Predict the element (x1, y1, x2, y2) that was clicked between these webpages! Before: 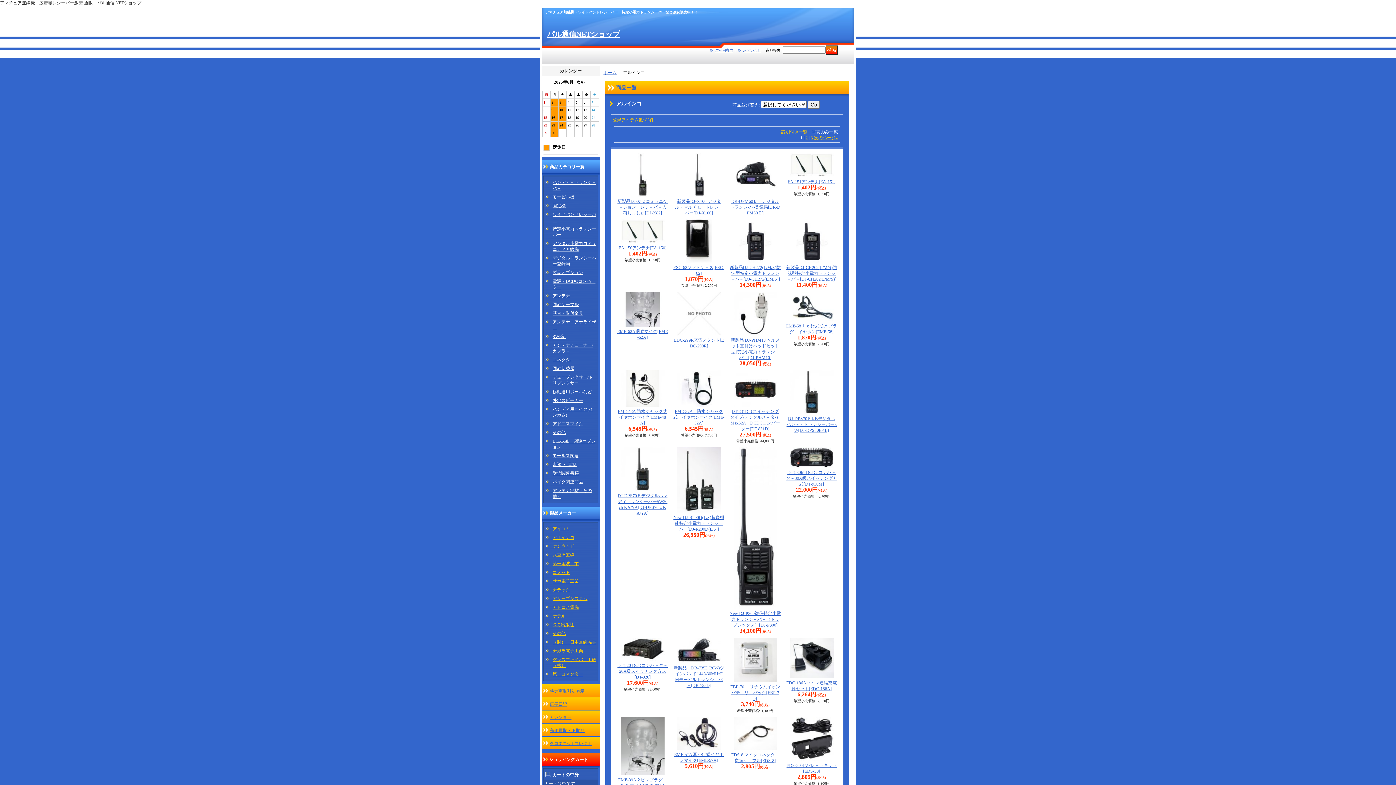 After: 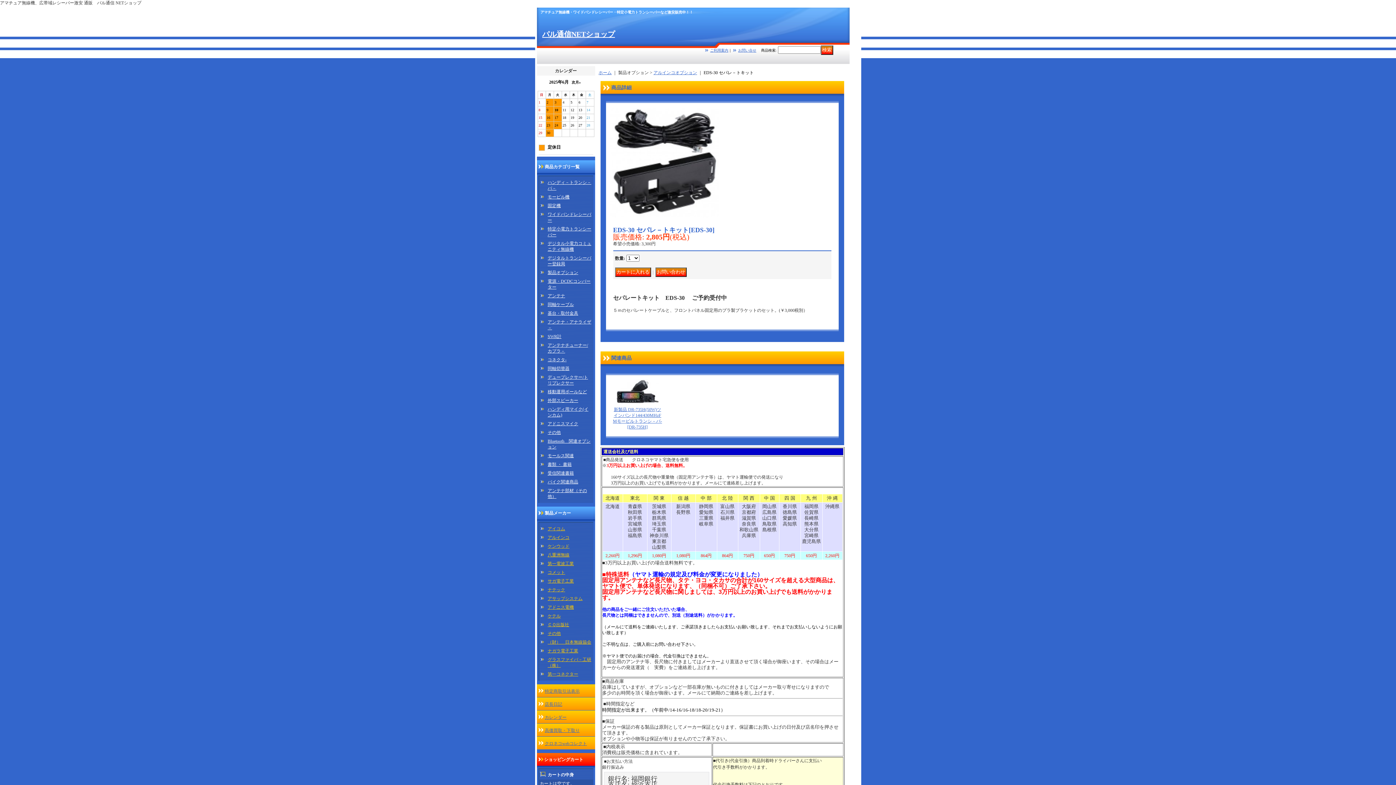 Action: bbox: (790, 757, 833, 762)